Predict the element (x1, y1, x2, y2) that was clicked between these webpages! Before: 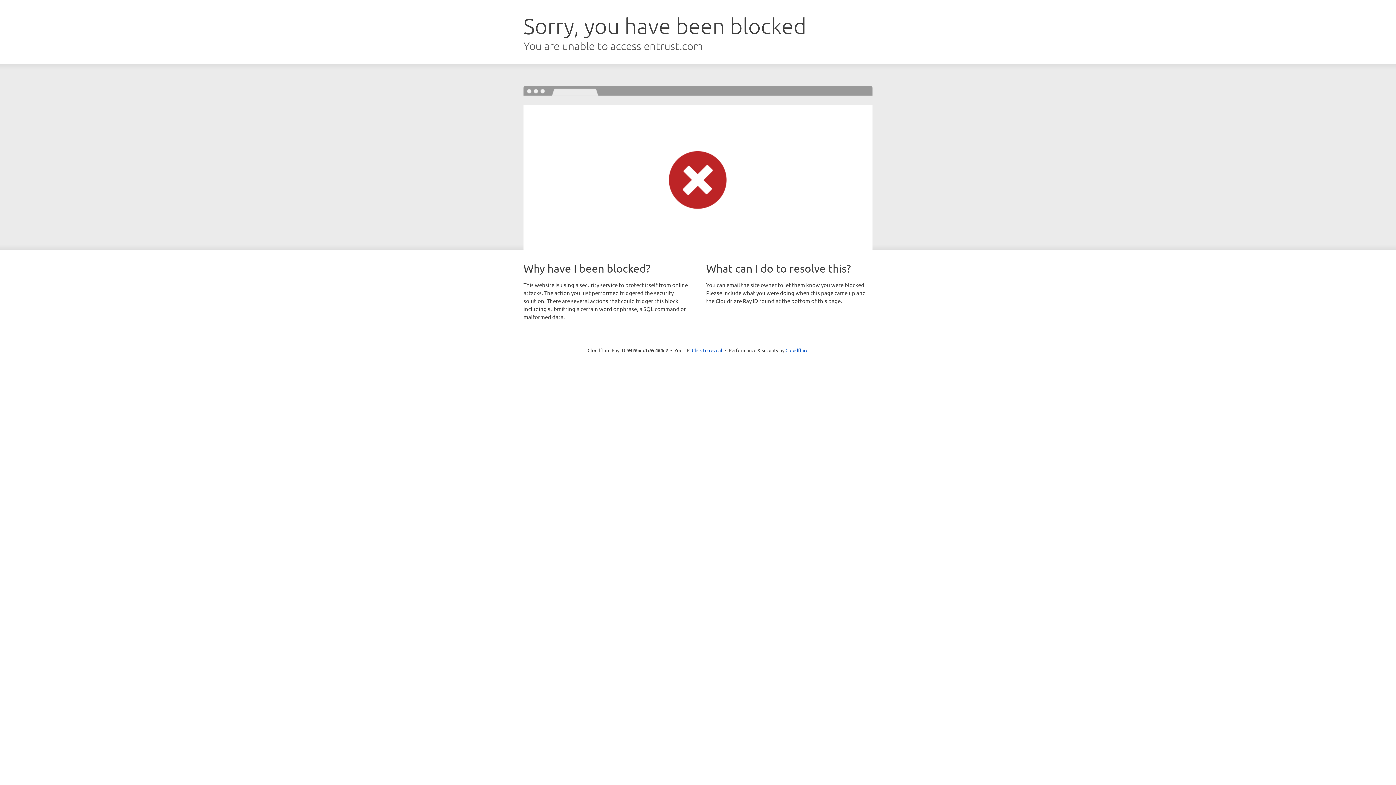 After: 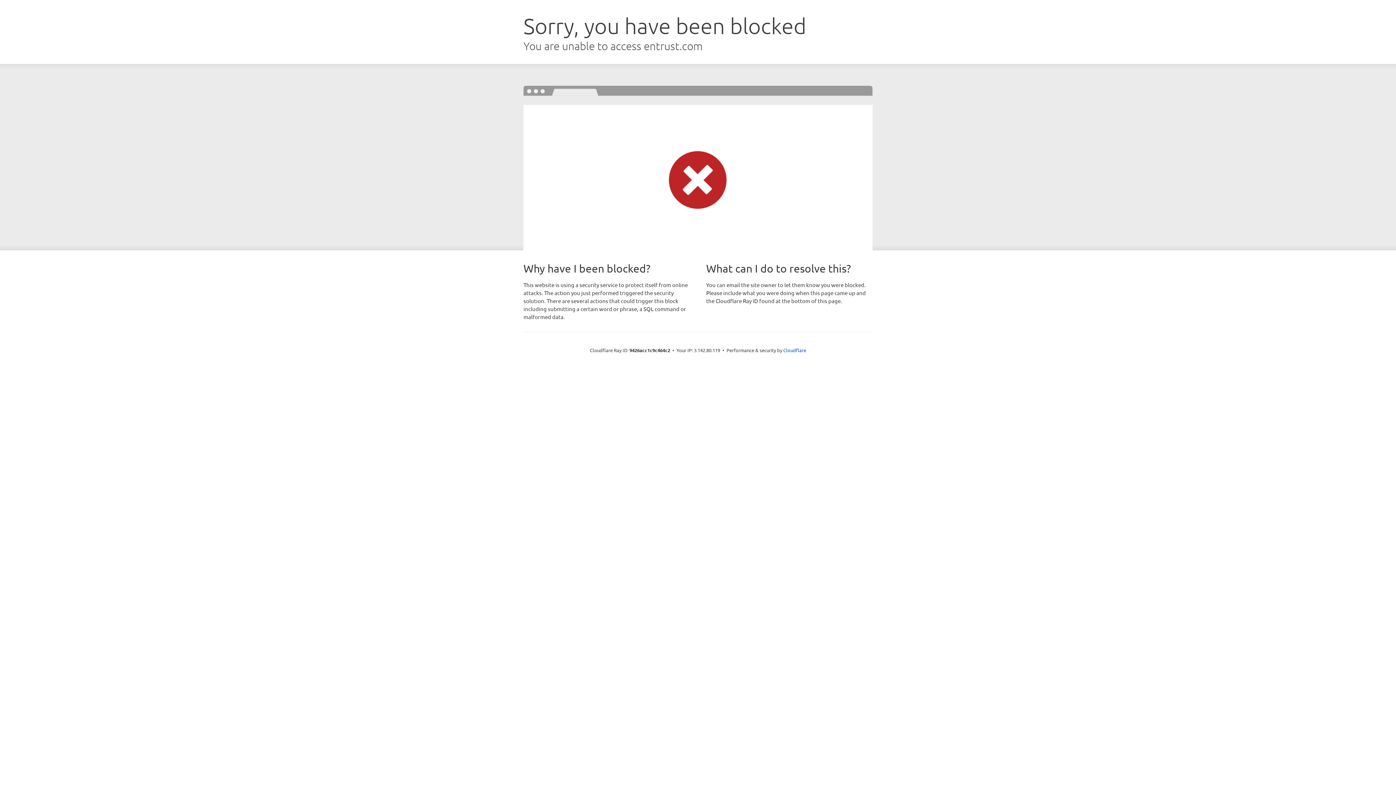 Action: bbox: (692, 346, 722, 353) label: Click to reveal